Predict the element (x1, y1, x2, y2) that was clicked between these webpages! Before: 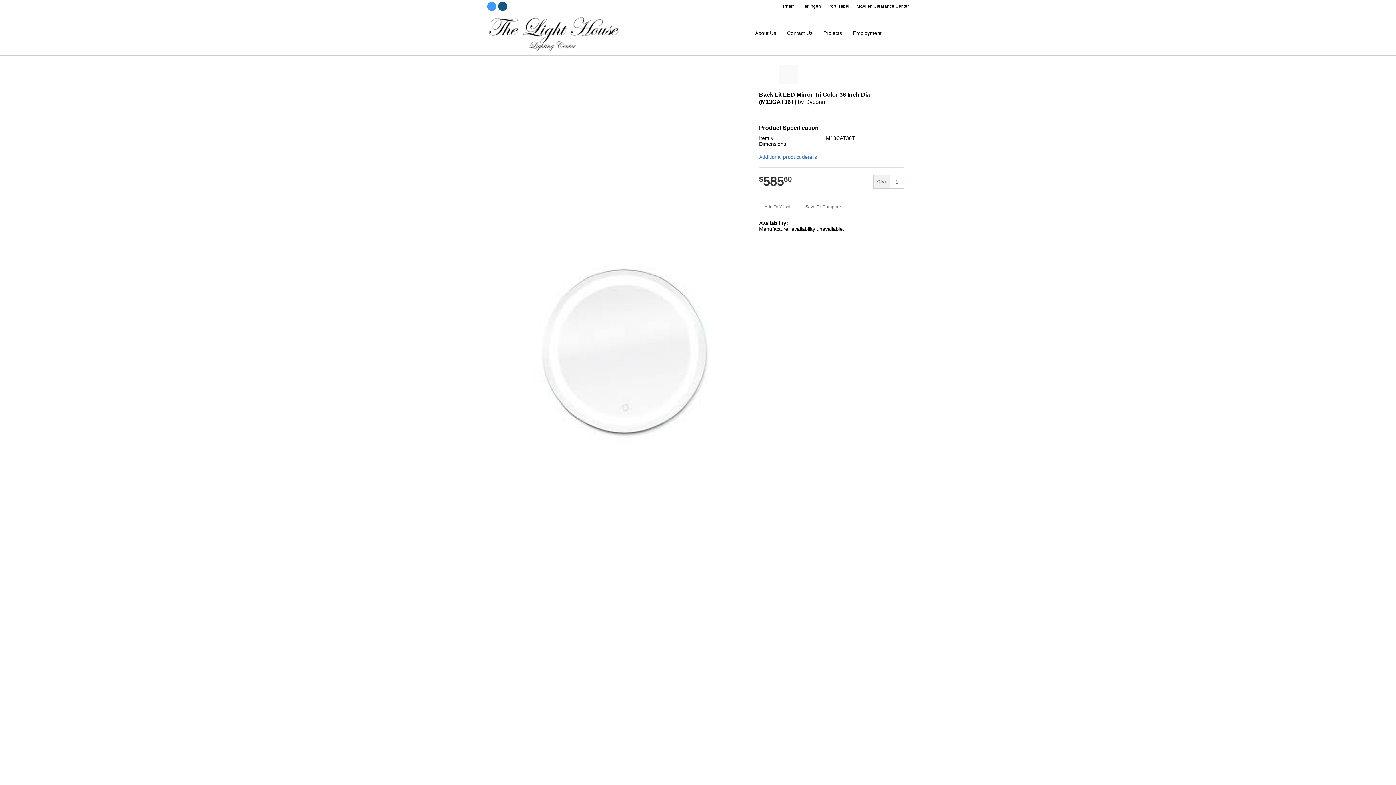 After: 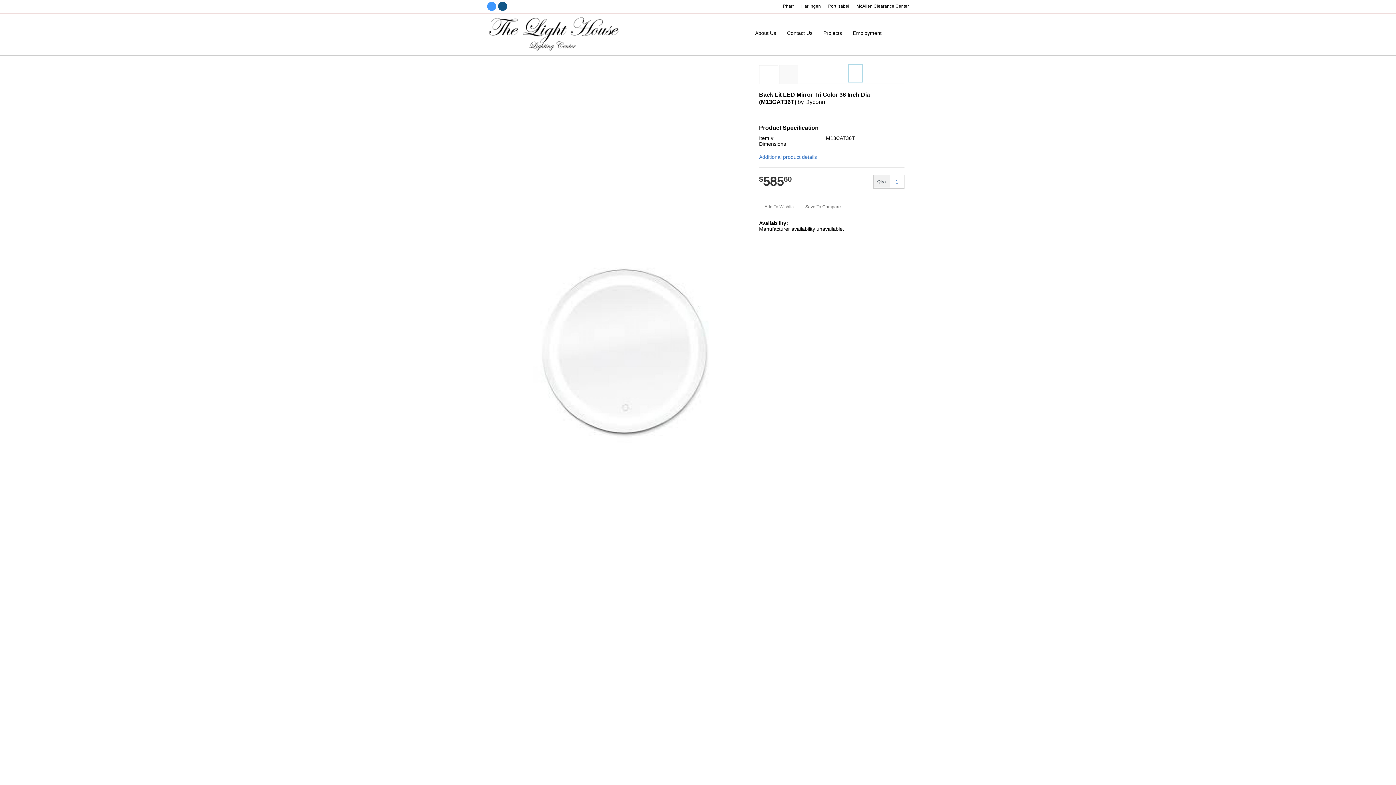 Action: label: Item Sales Login bbox: (849, 64, 862, 69)